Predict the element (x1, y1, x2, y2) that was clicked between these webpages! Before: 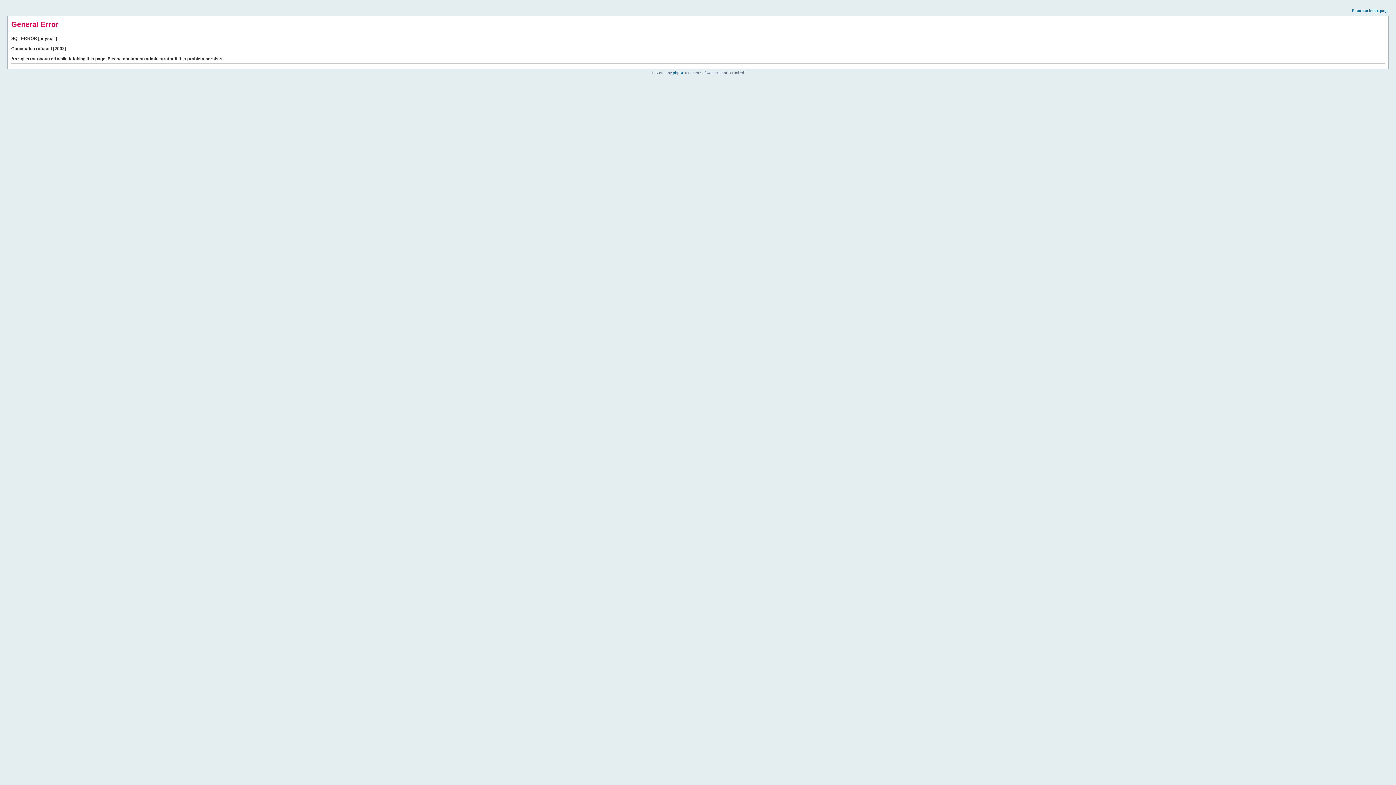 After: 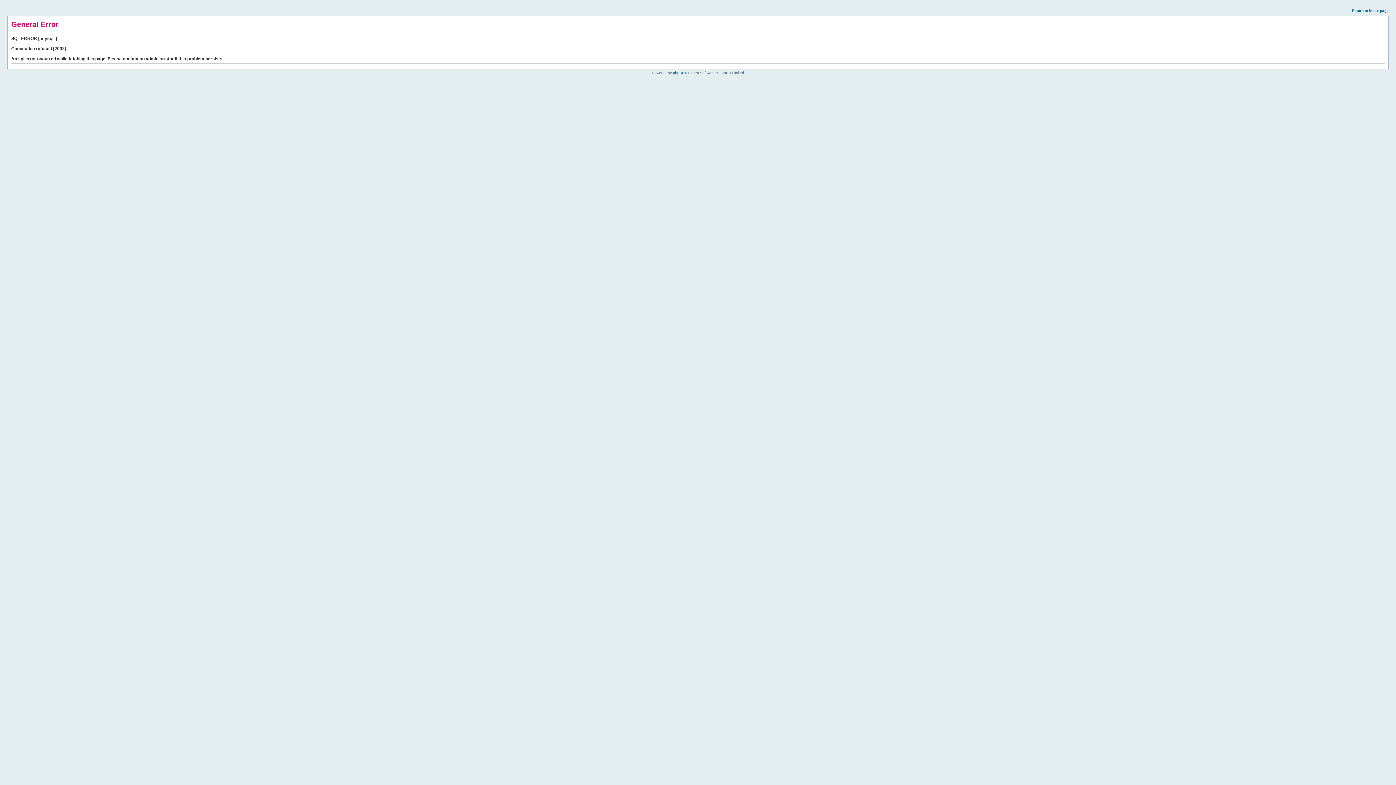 Action: bbox: (1352, 8, 1389, 12) label: Return to index page